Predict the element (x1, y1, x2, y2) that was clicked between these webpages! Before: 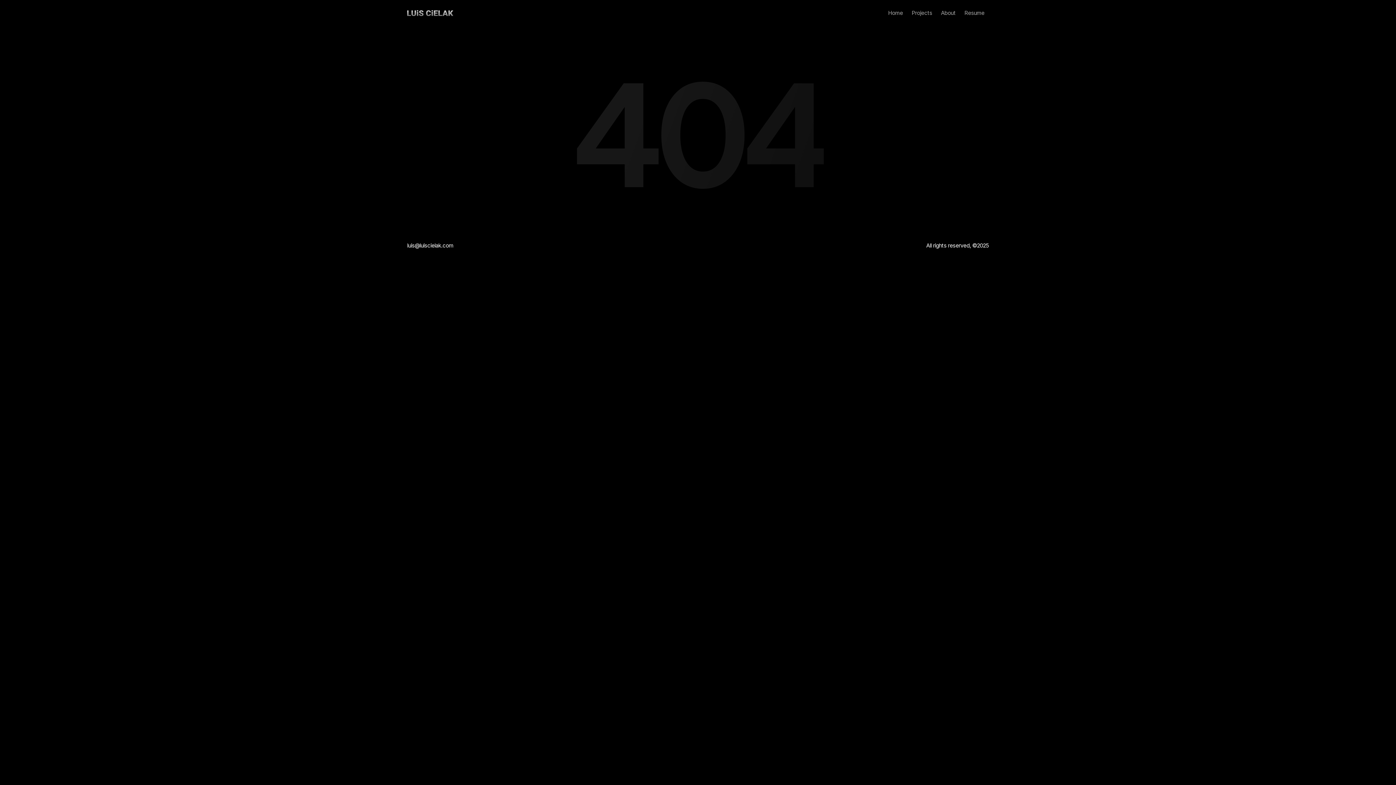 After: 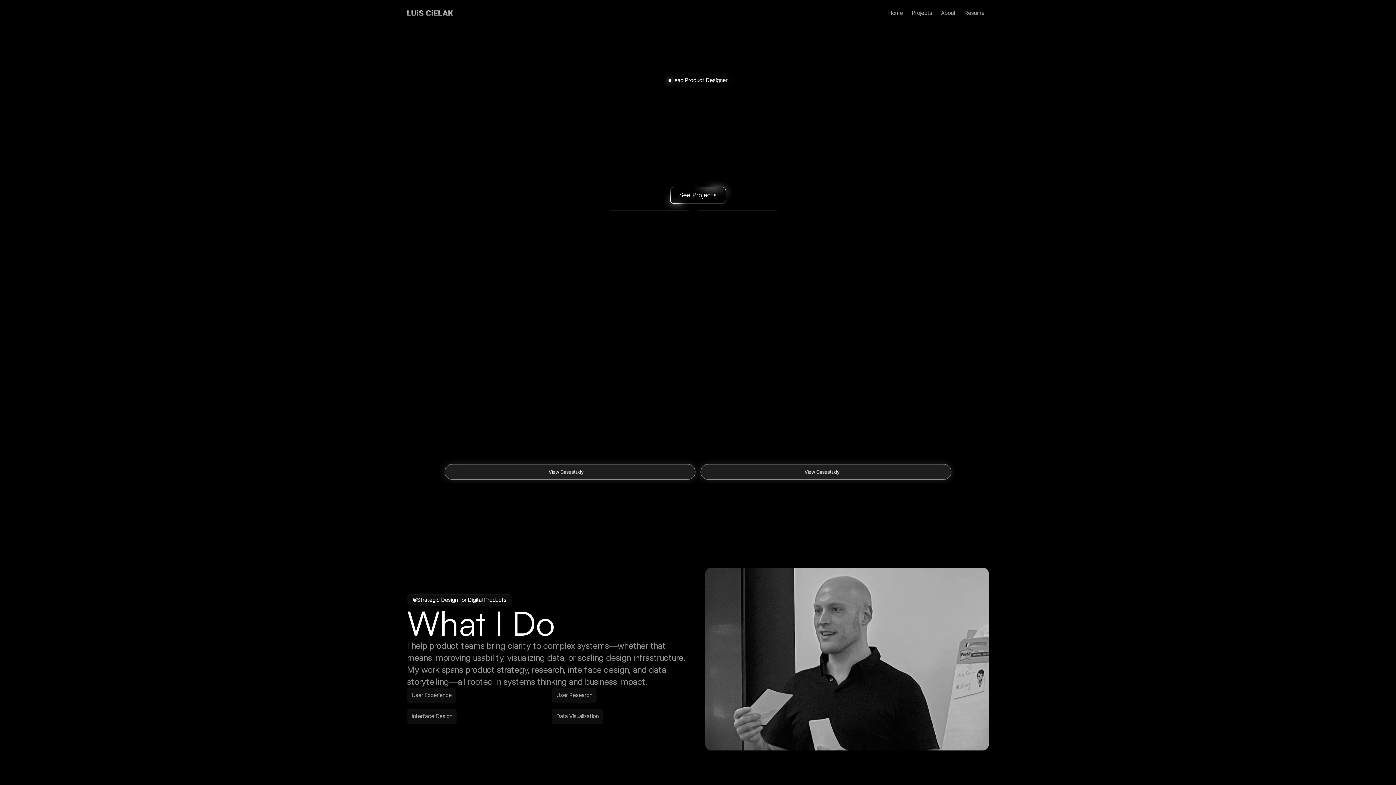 Action: bbox: (407, 8, 453, 18)